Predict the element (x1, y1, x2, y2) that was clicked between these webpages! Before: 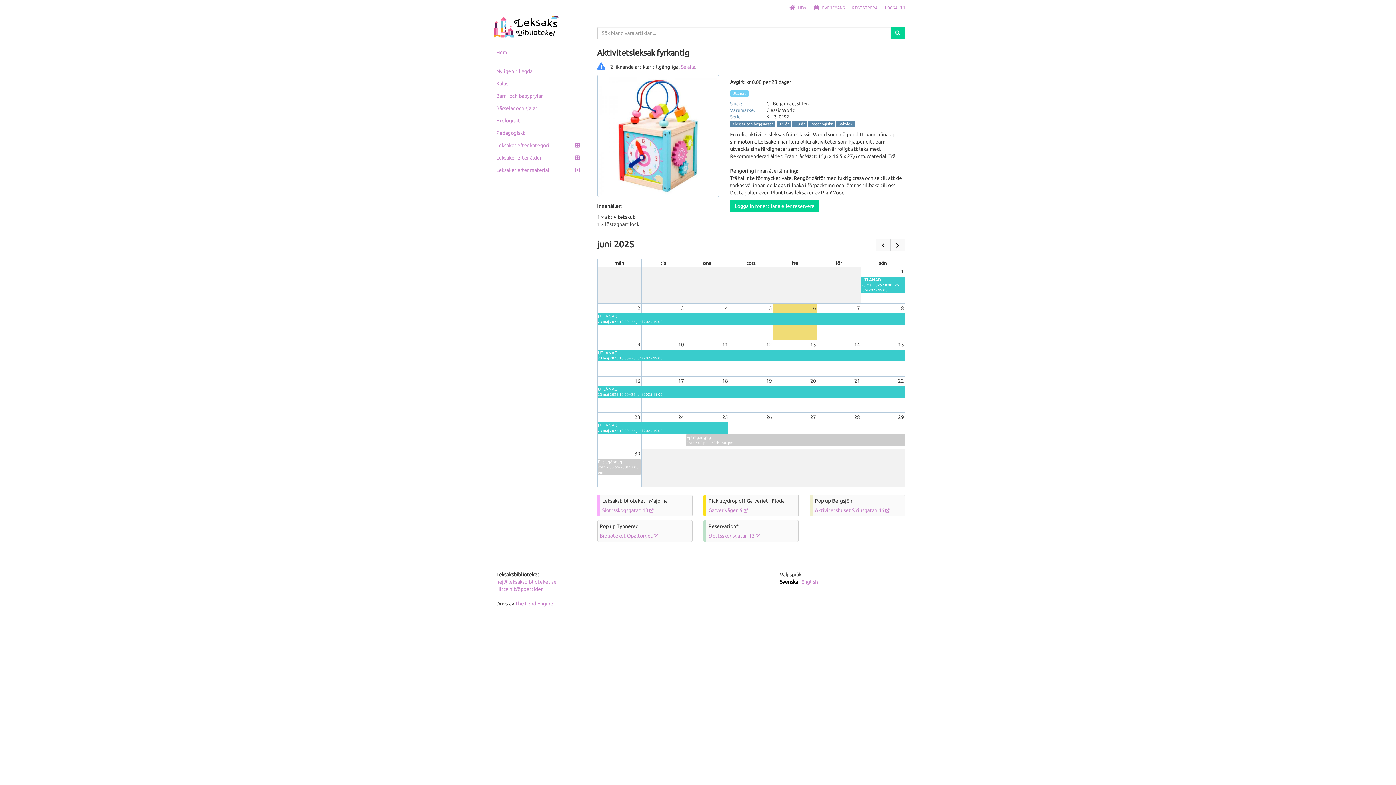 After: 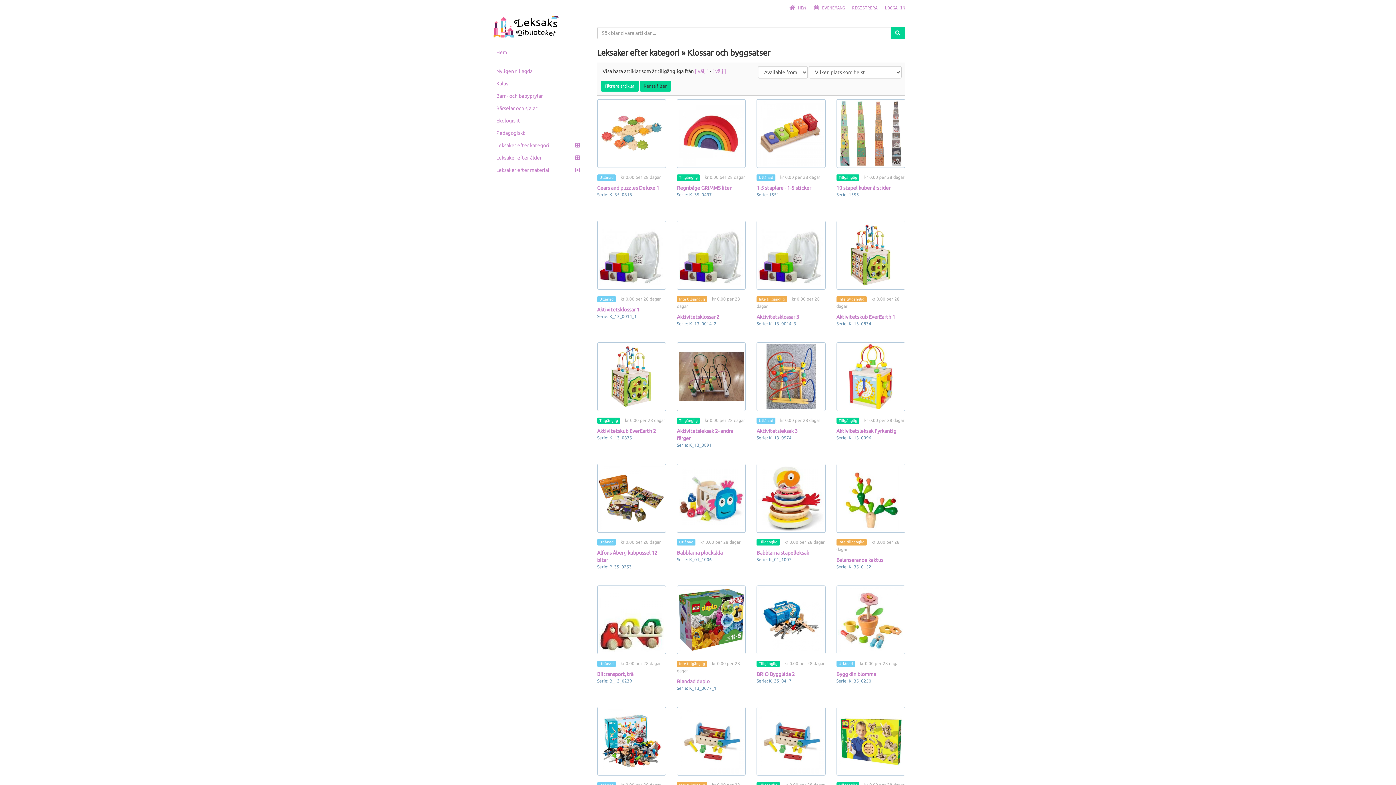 Action: label: Klossar och byggsatser bbox: (730, 121, 775, 127)